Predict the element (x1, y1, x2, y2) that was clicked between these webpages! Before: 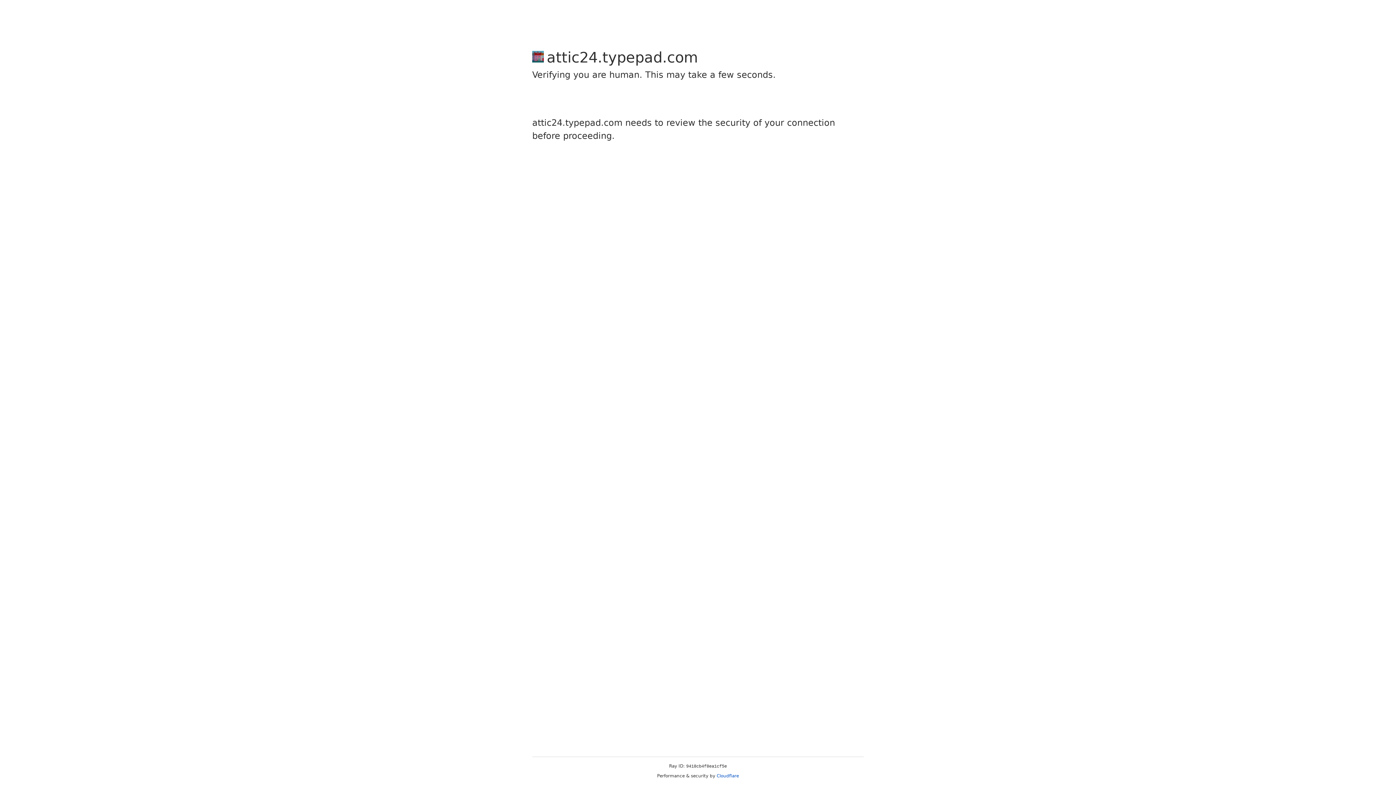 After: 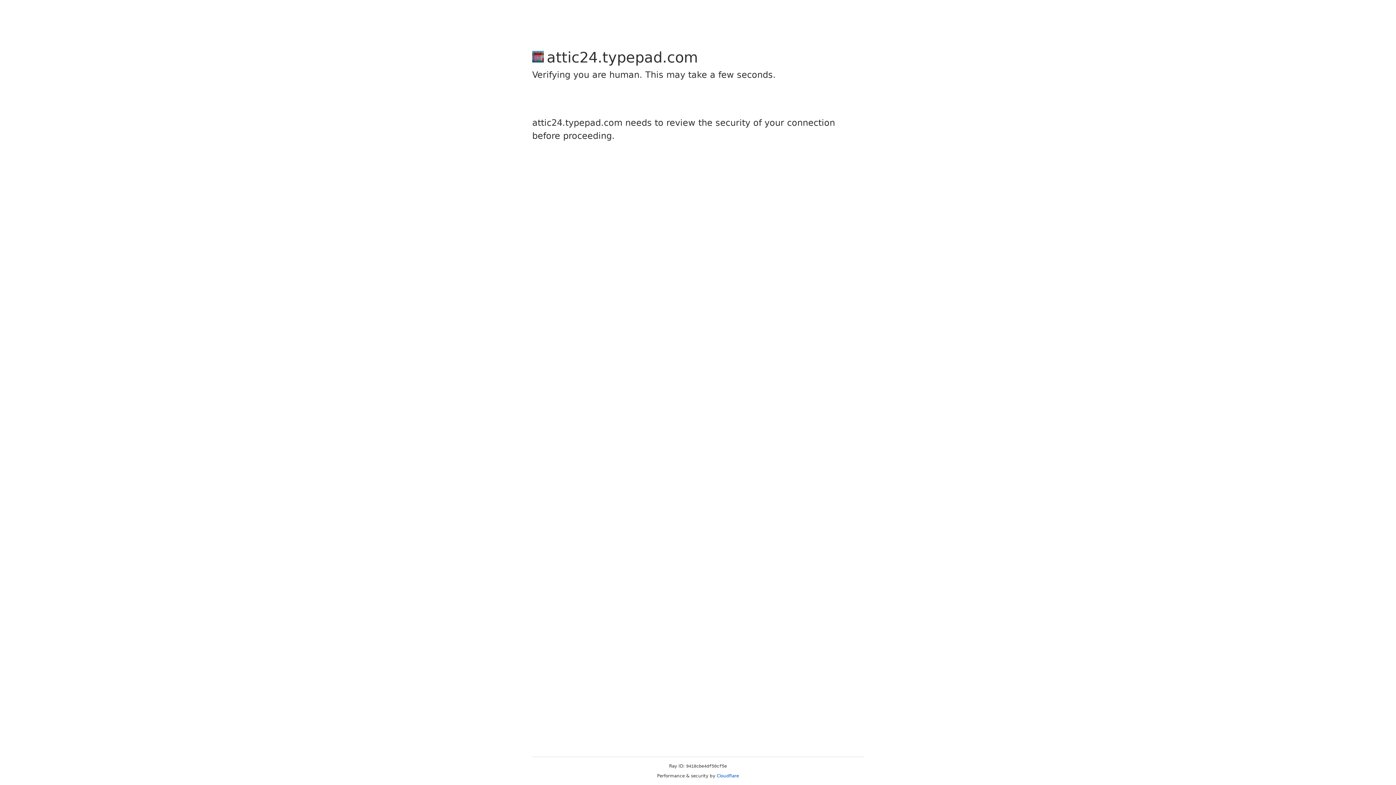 Action: label: Cloudflare bbox: (716, 773, 739, 778)